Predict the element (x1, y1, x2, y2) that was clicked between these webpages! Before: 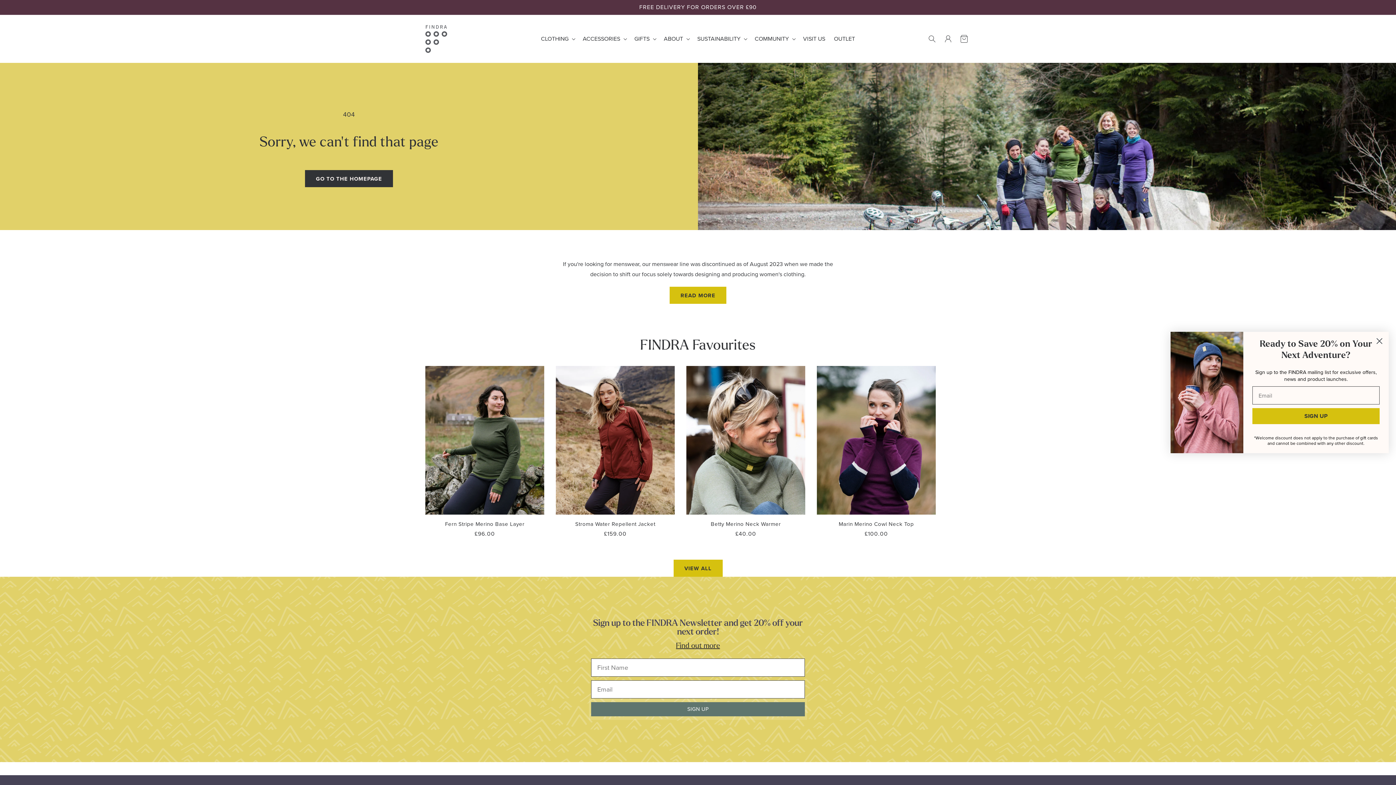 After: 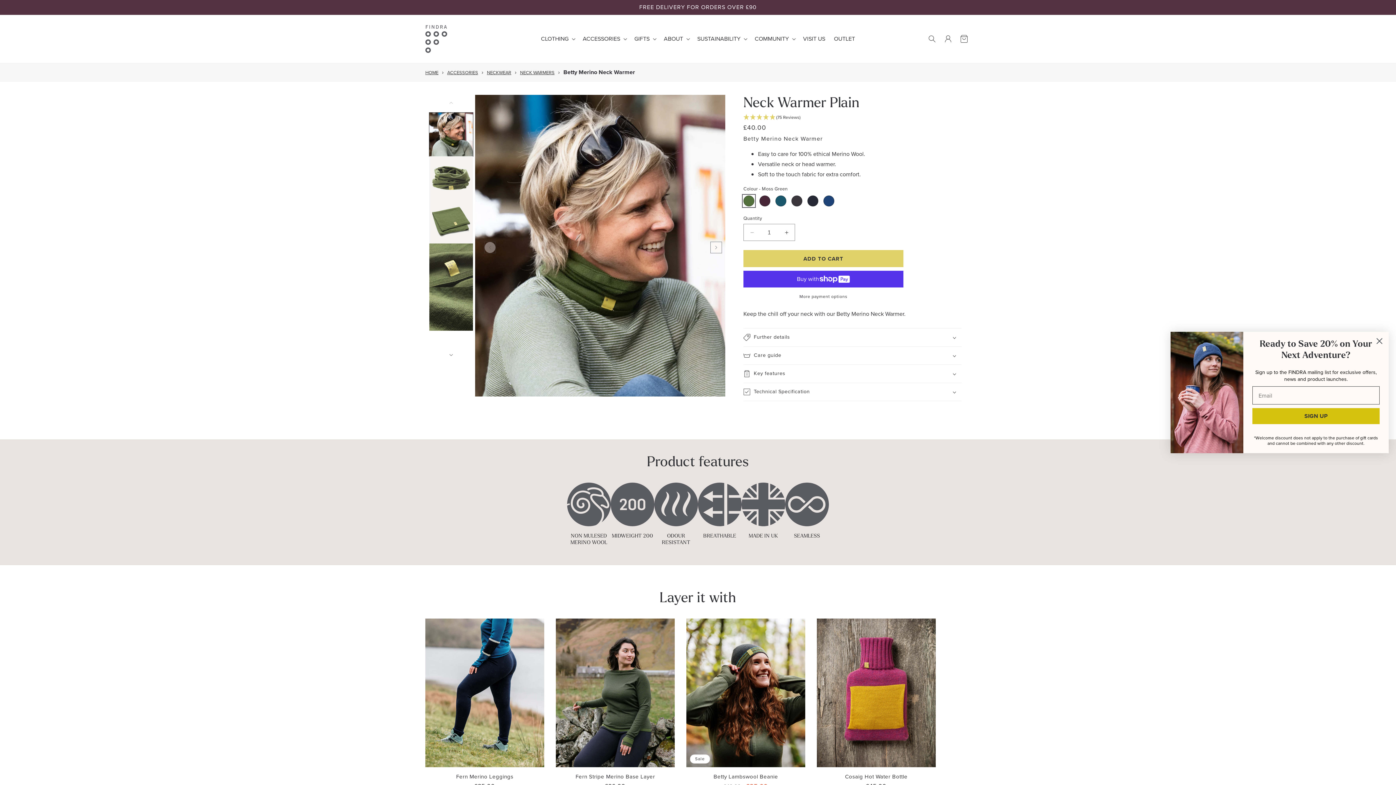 Action: bbox: (686, 521, 805, 528) label: Betty Merino Neck Warmer